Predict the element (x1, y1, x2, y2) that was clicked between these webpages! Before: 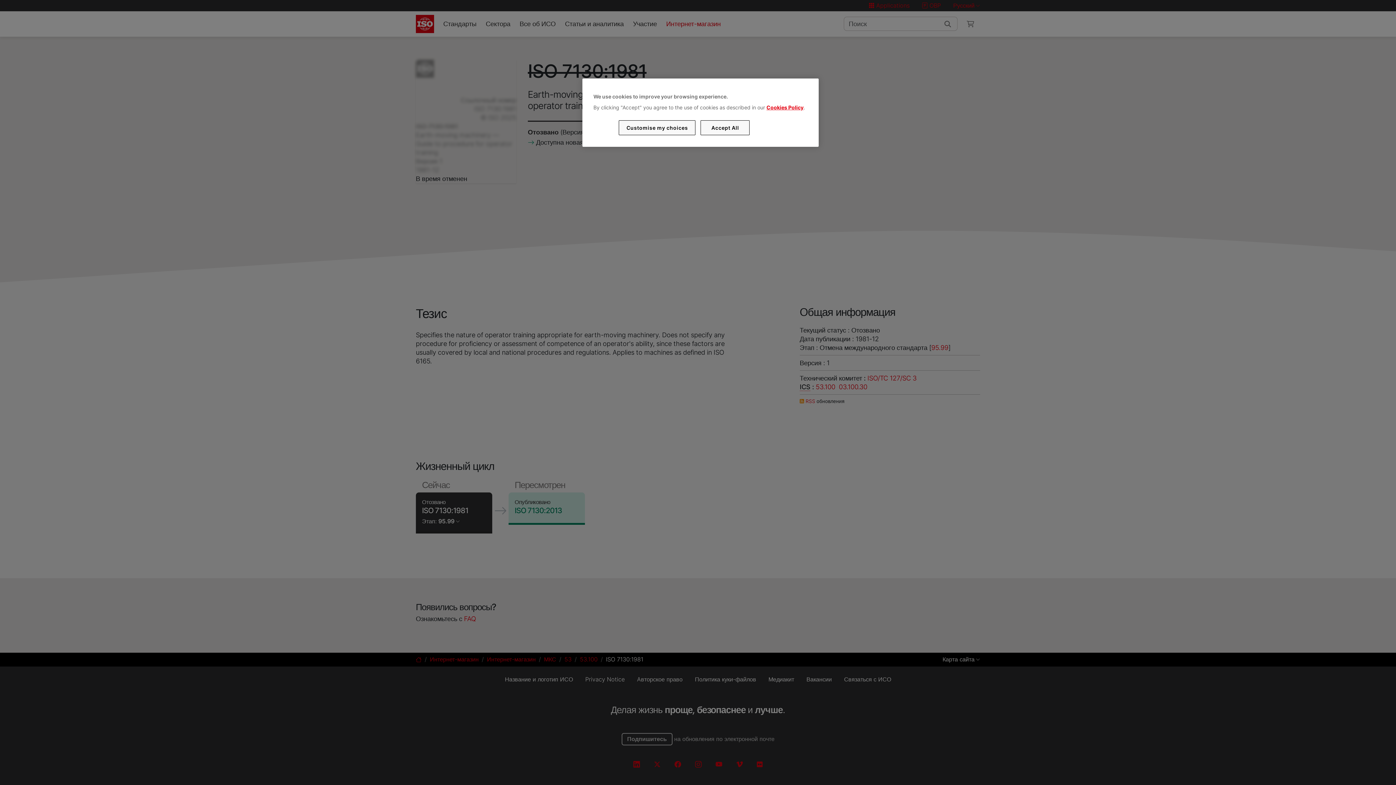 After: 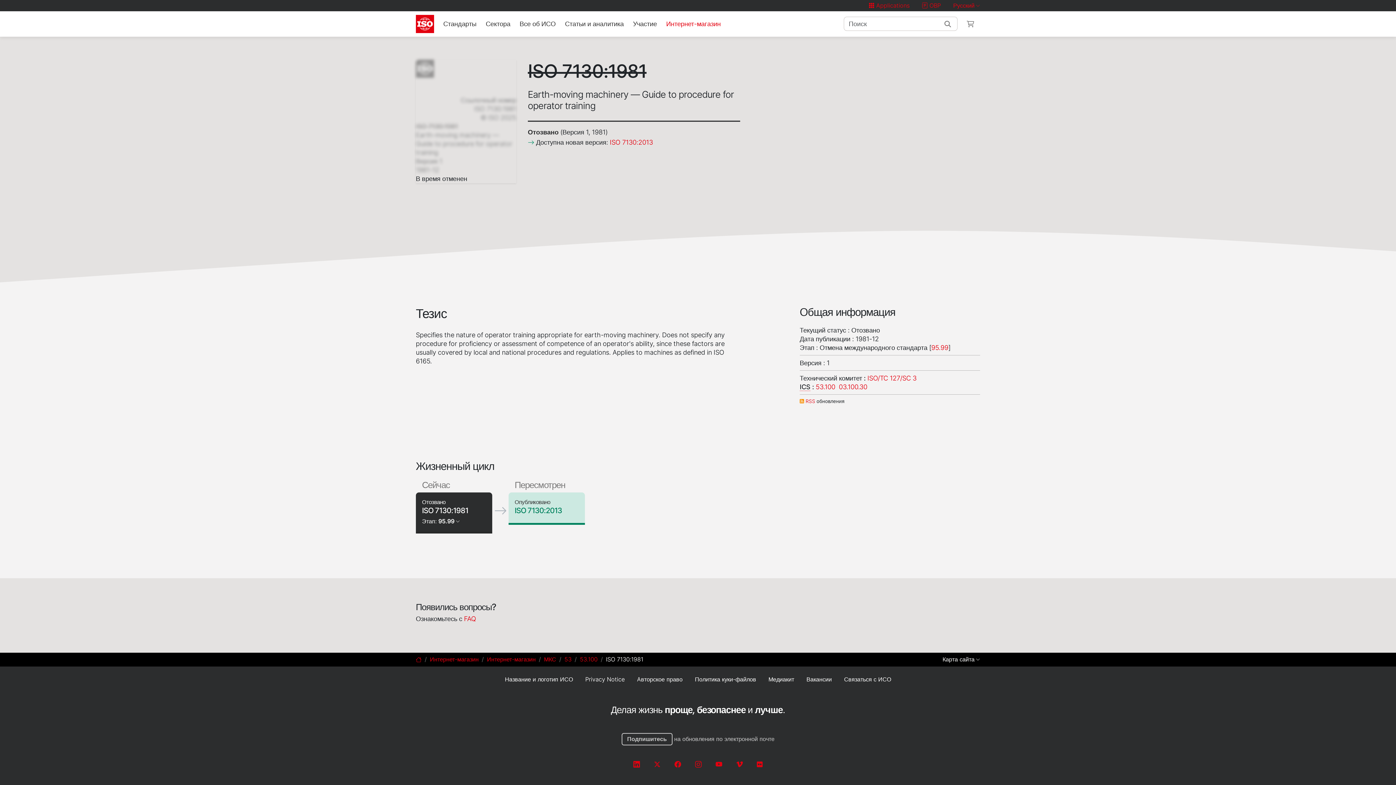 Action: bbox: (700, 120, 749, 135) label: Accept All